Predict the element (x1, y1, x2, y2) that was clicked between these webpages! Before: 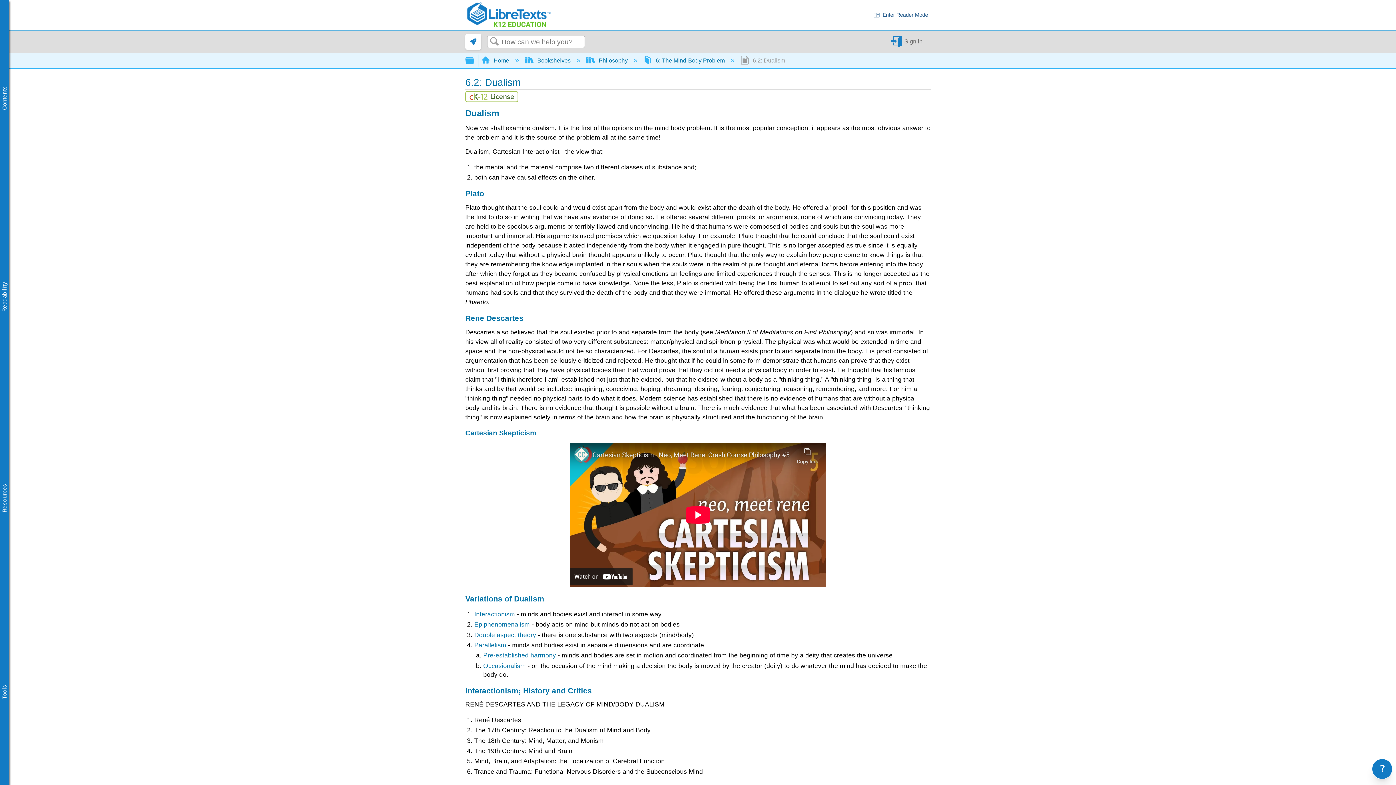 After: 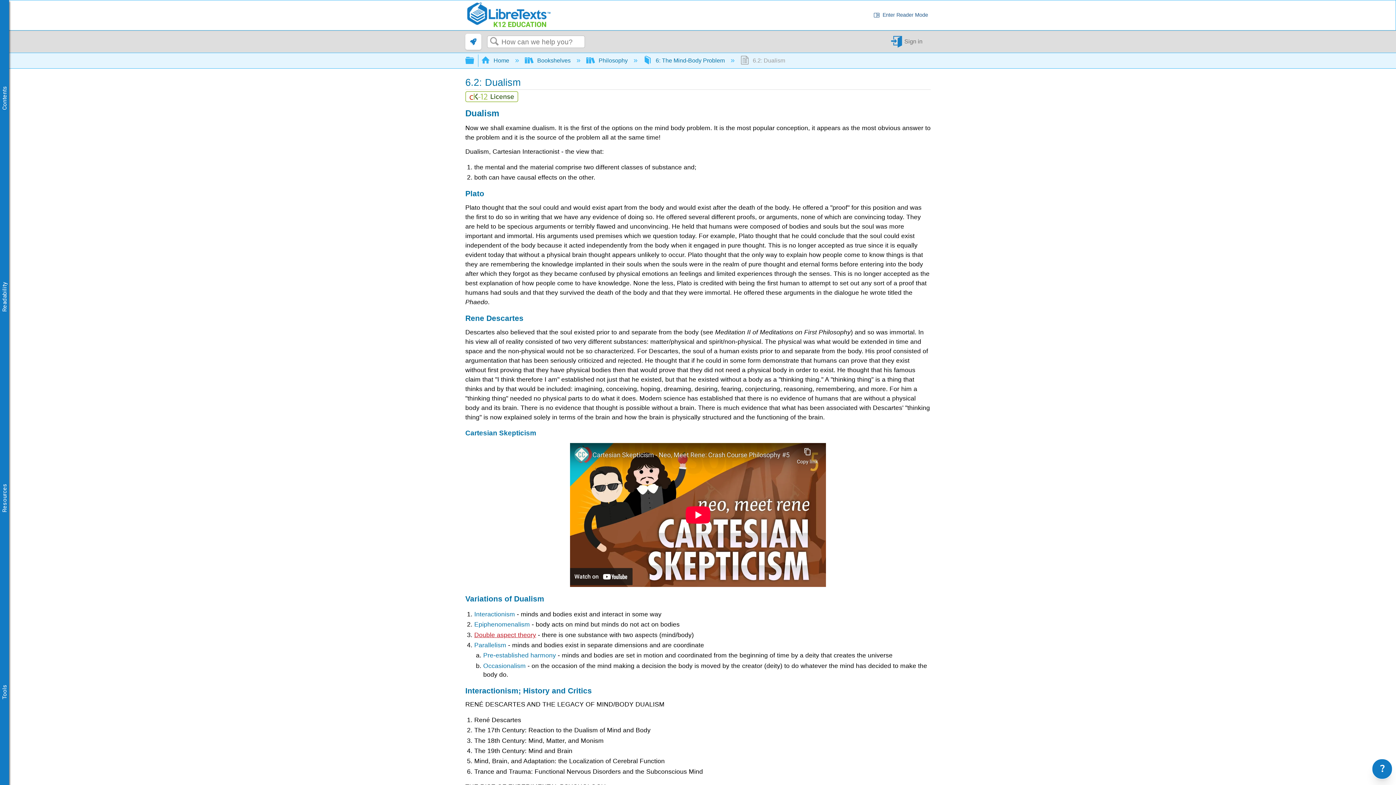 Action: label: Double aspect theory bbox: (474, 631, 536, 638)